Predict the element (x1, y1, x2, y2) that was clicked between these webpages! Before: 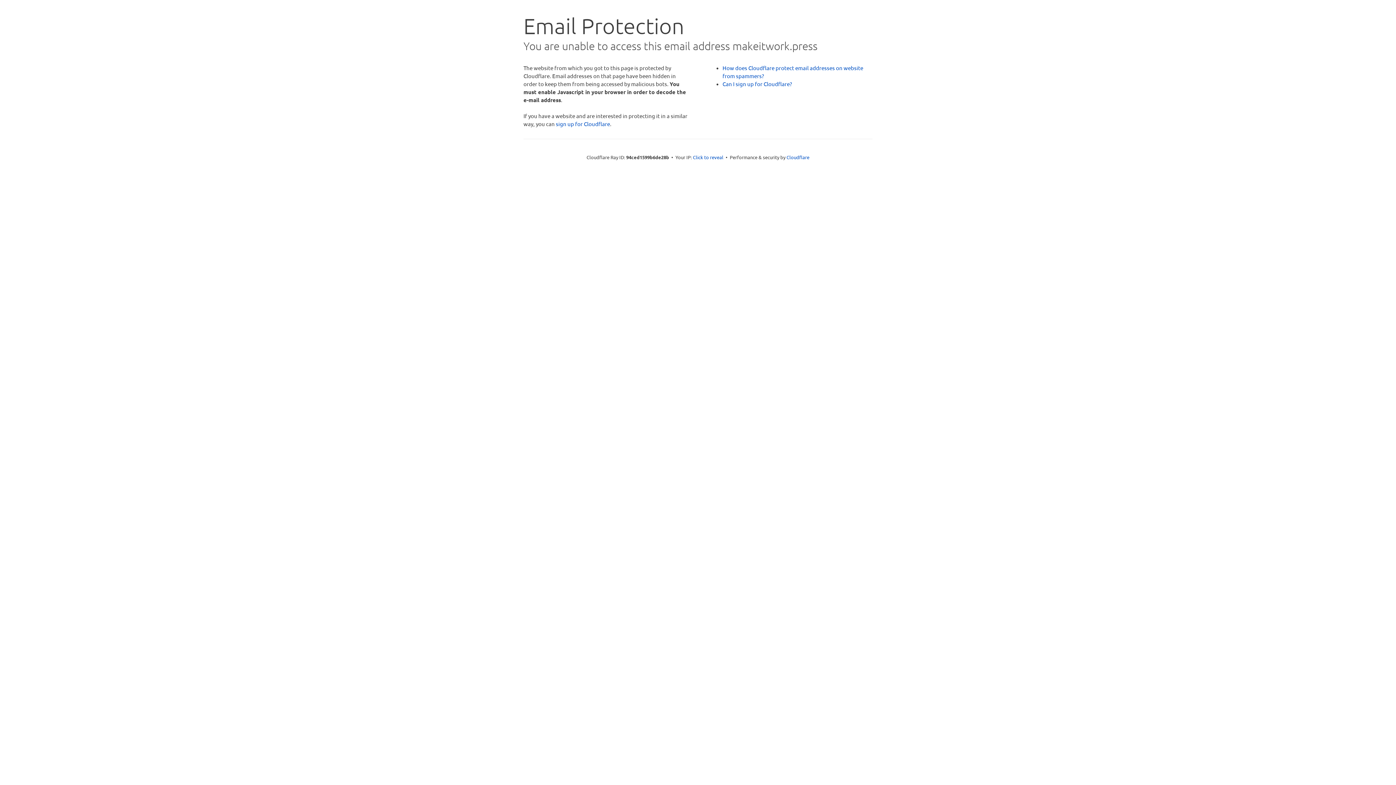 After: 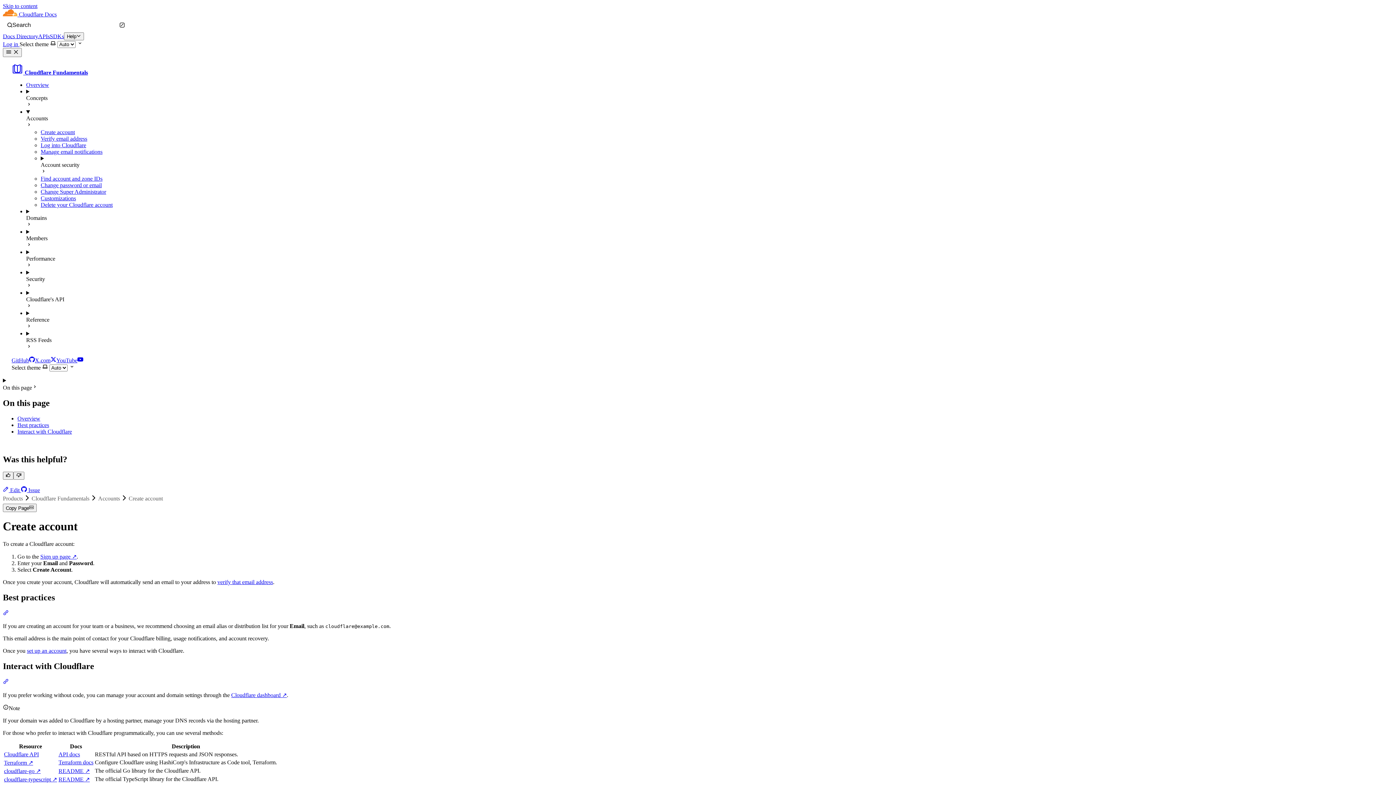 Action: bbox: (722, 80, 792, 87) label: Can I sign up for Cloudflare?